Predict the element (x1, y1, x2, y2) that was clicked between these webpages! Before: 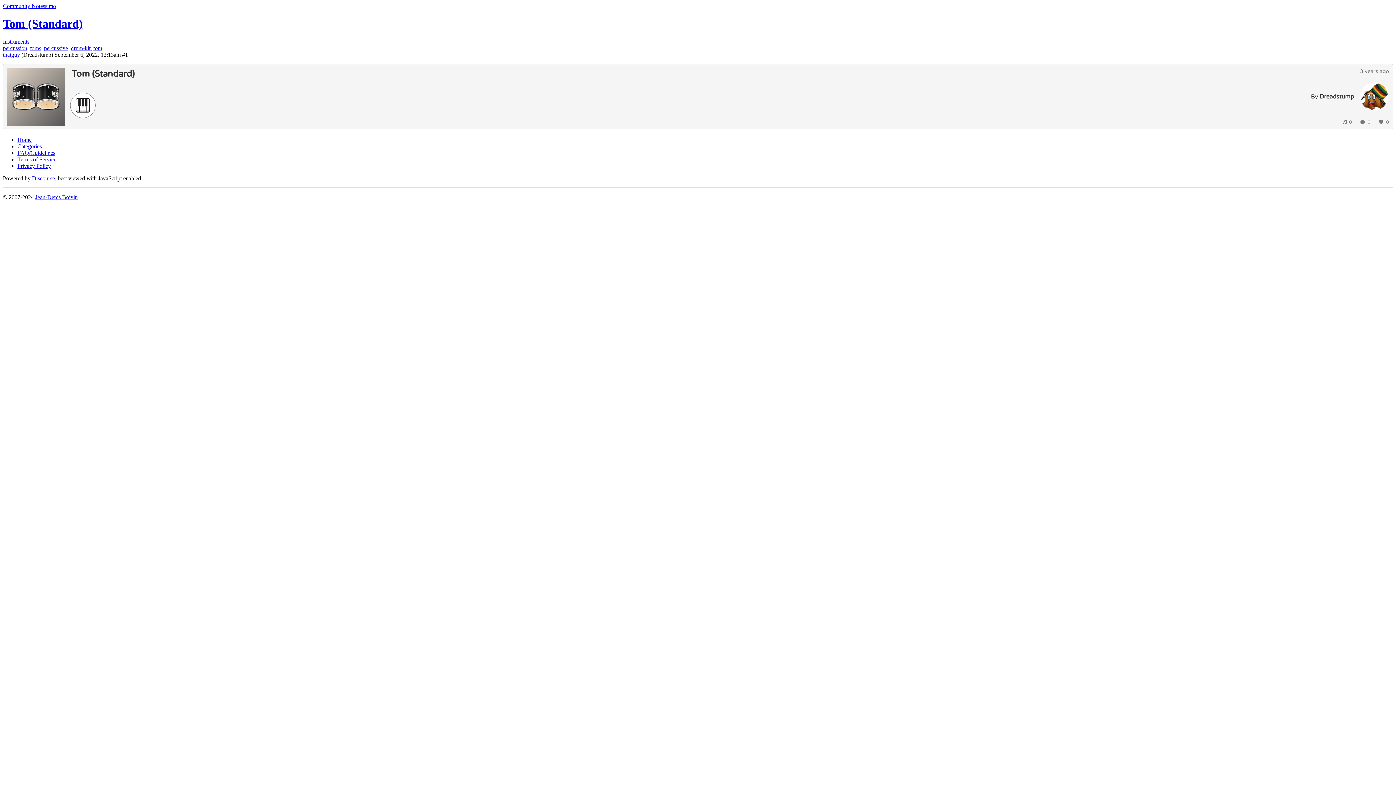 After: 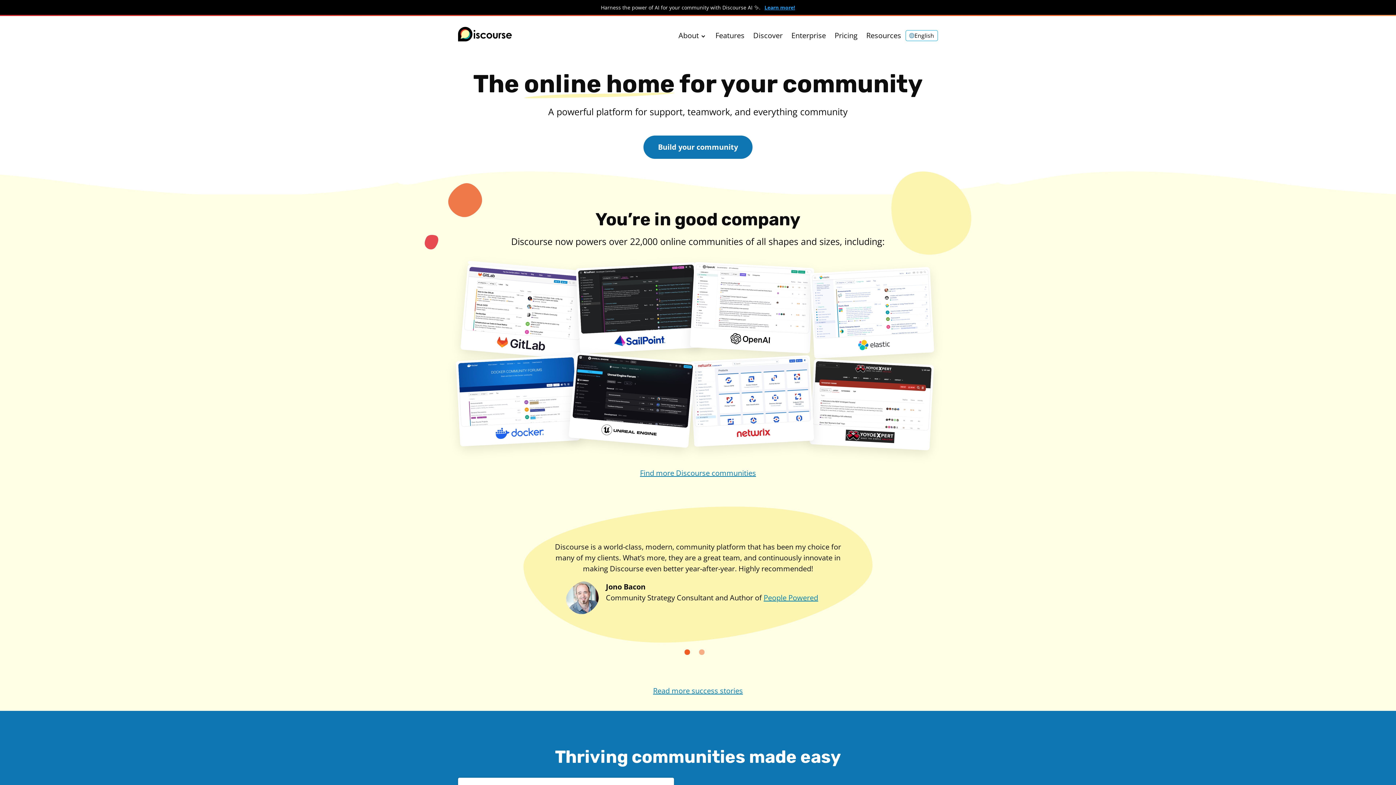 Action: label: Discourse bbox: (32, 175, 54, 181)